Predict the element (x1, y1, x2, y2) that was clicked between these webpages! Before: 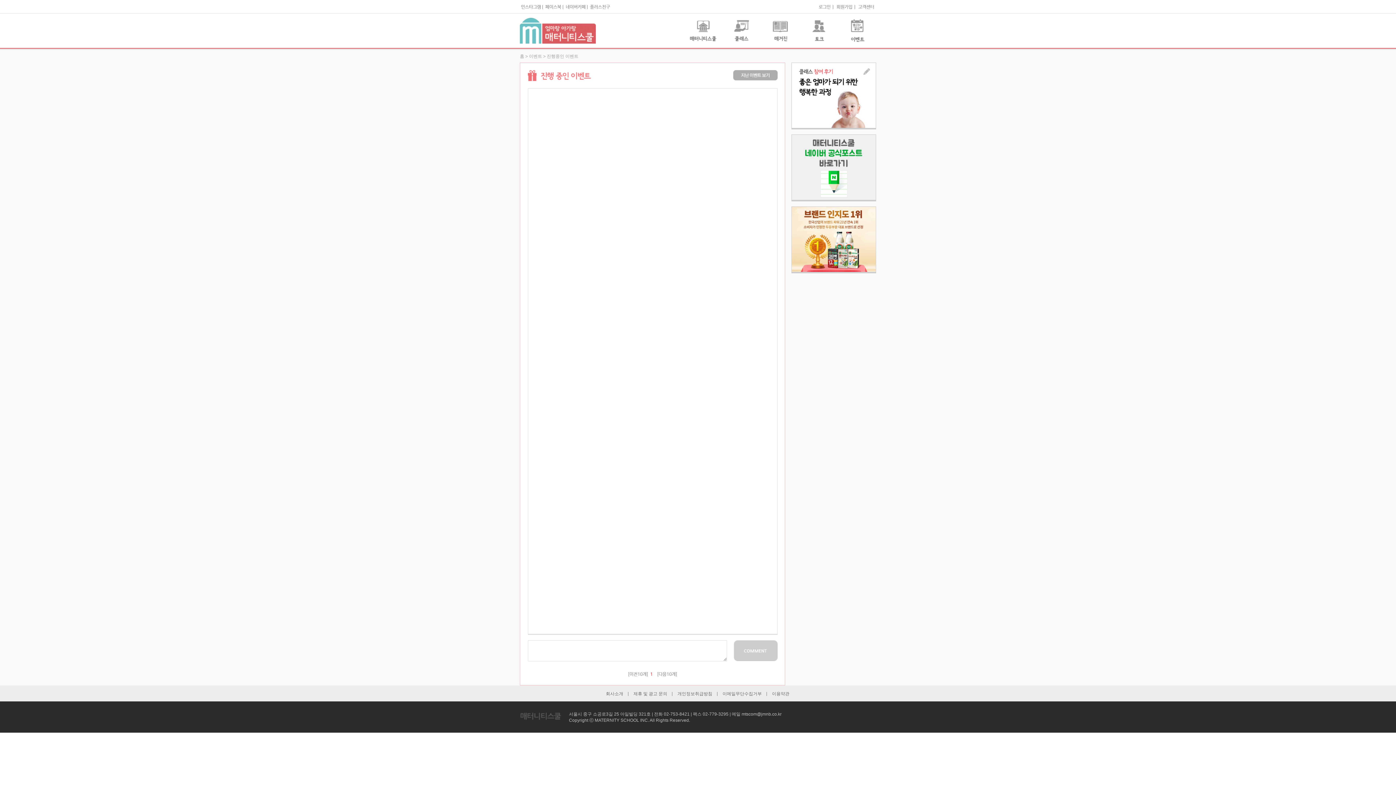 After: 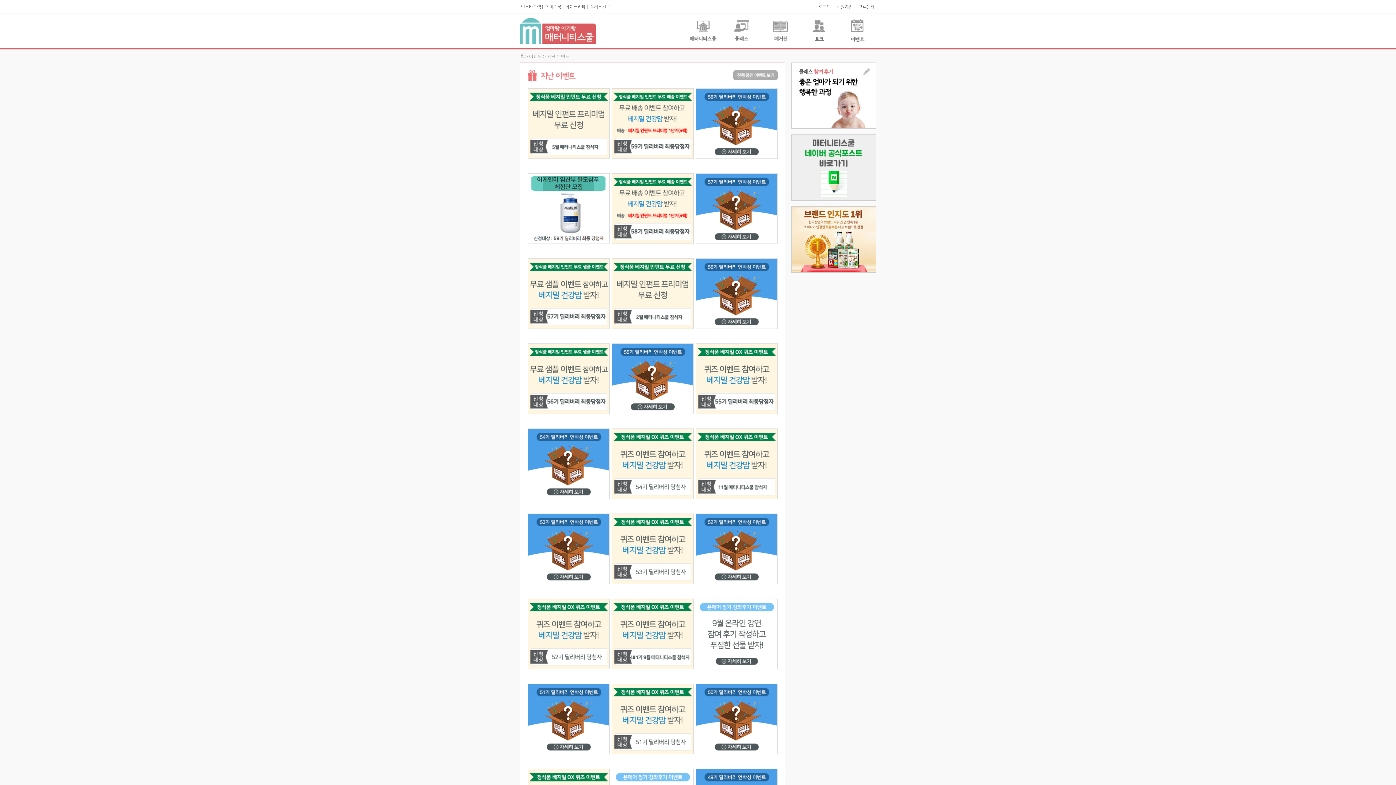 Action: bbox: (733, 72, 777, 77)